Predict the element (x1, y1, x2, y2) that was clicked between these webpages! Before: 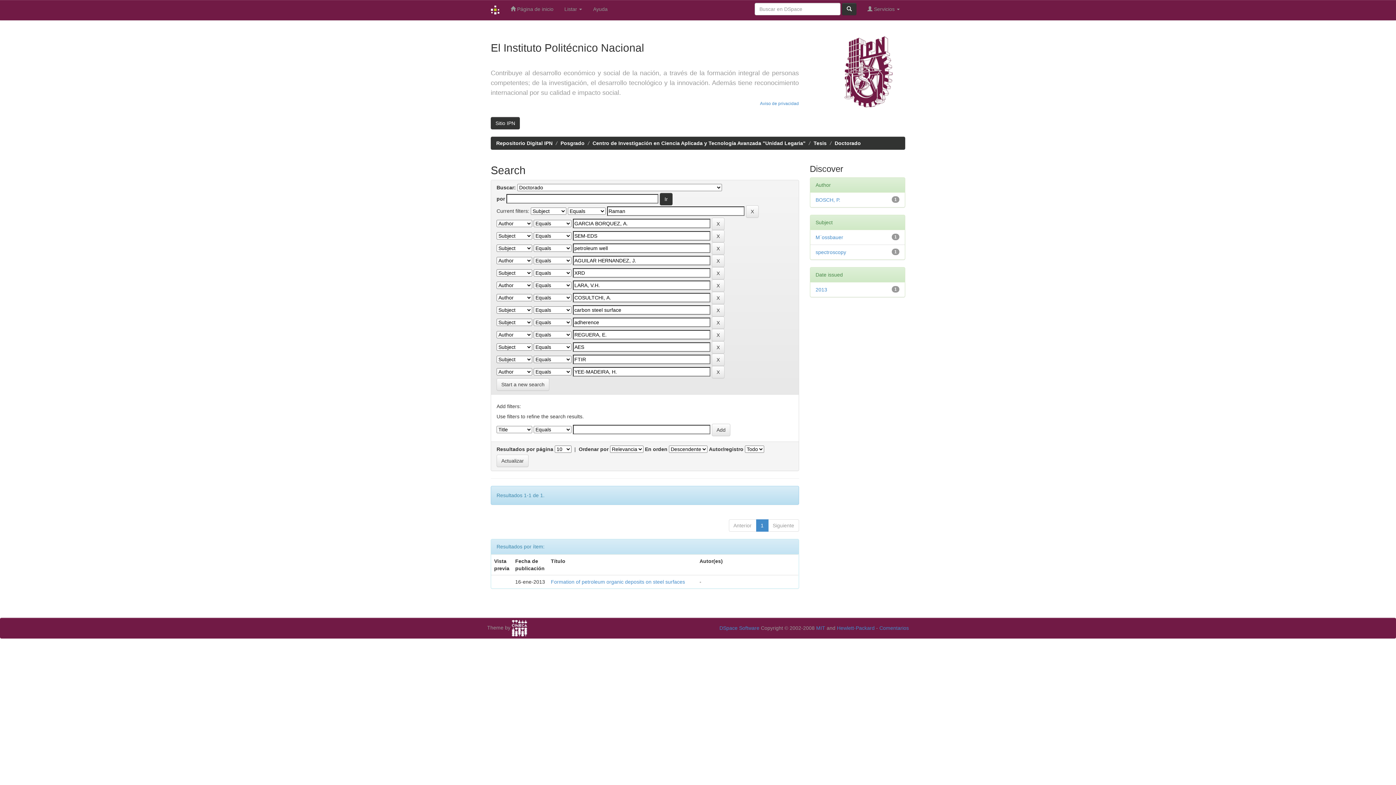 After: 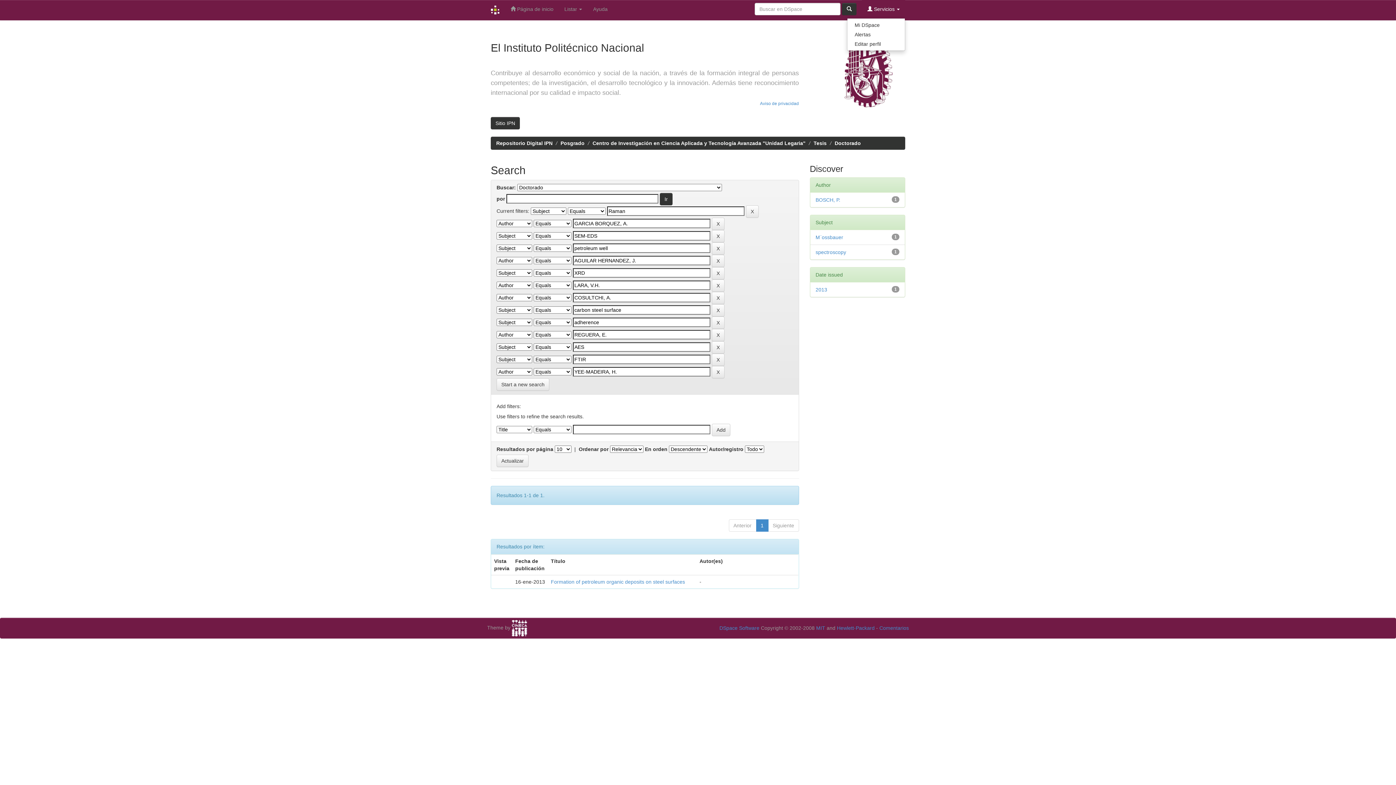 Action: label:  Servicios  bbox: (862, 0, 905, 18)